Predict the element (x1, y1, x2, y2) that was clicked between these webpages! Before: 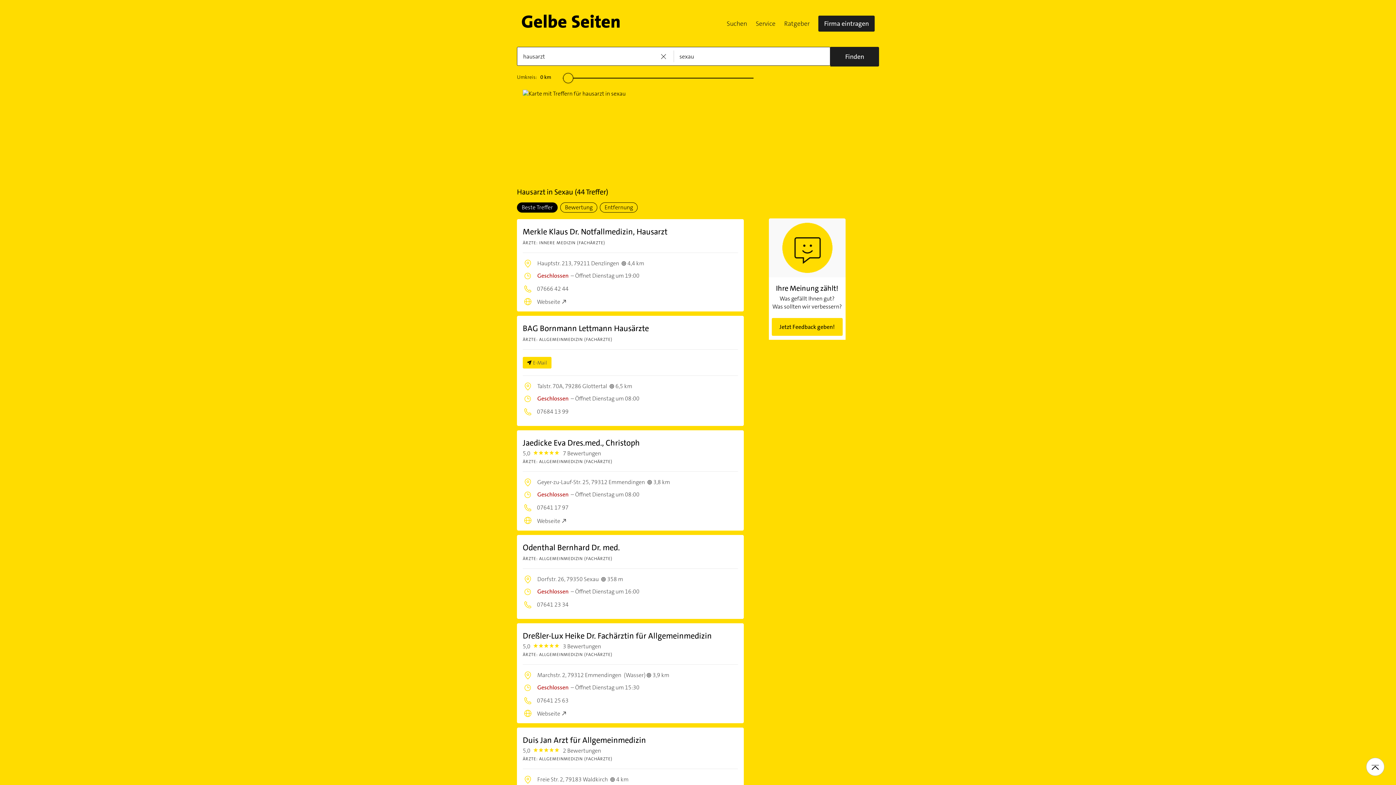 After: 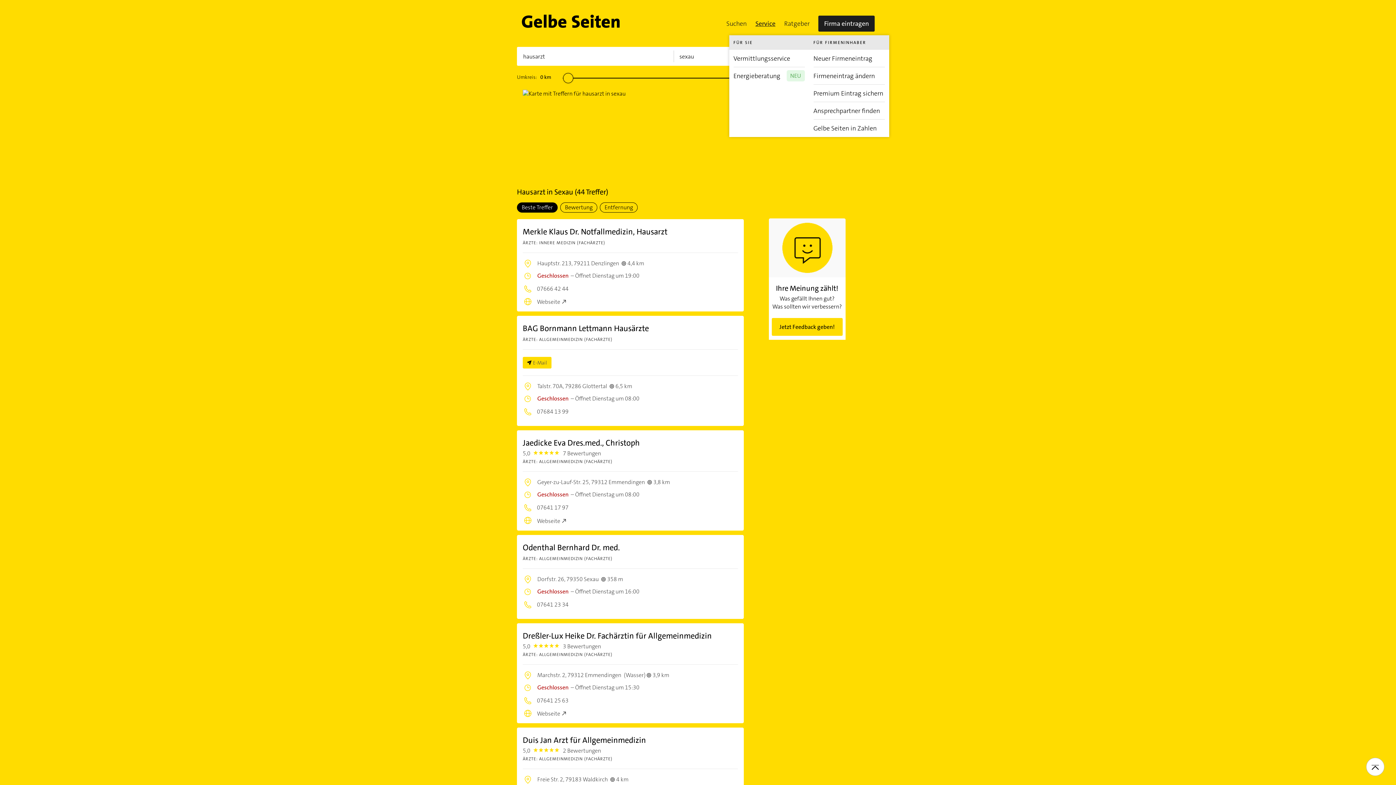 Action: label: Service bbox: (751, 11, 780, 35)